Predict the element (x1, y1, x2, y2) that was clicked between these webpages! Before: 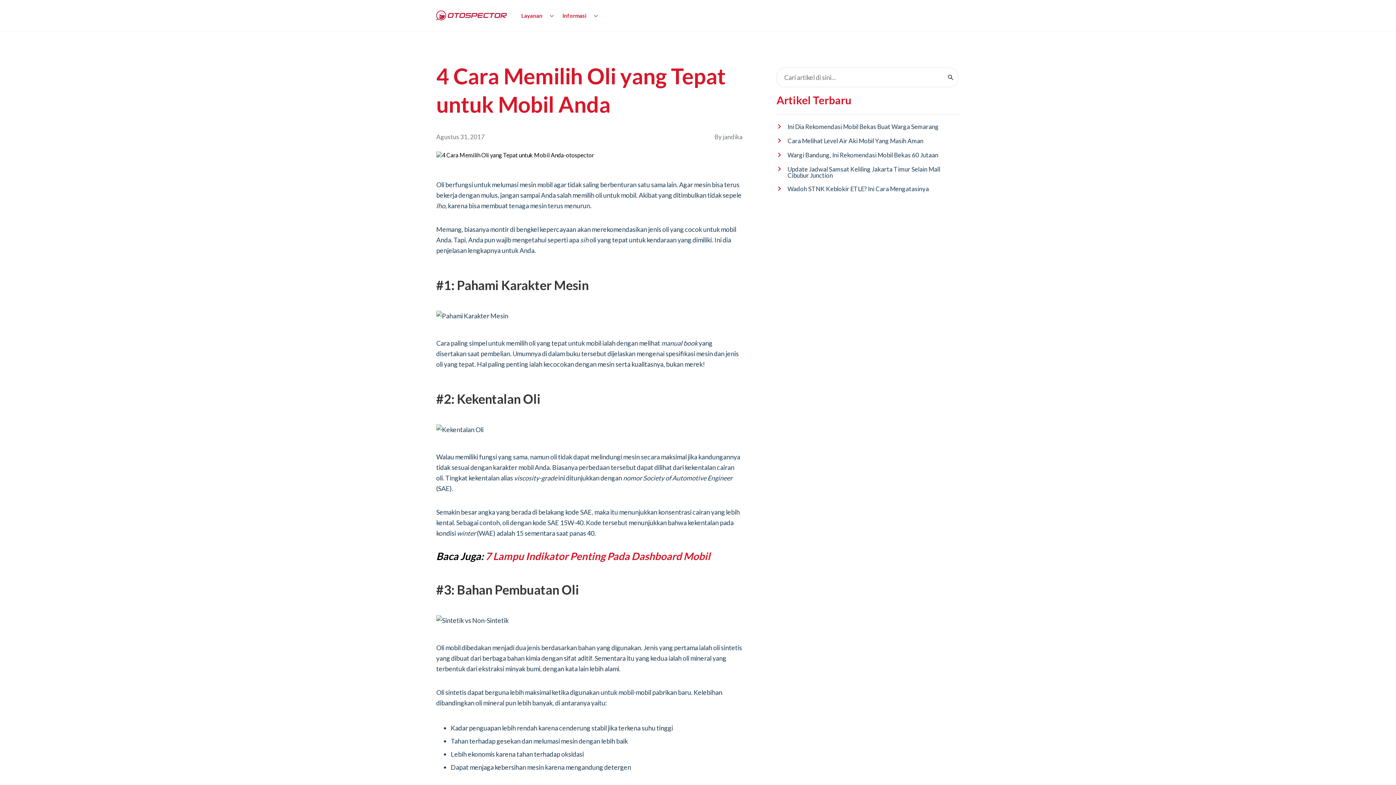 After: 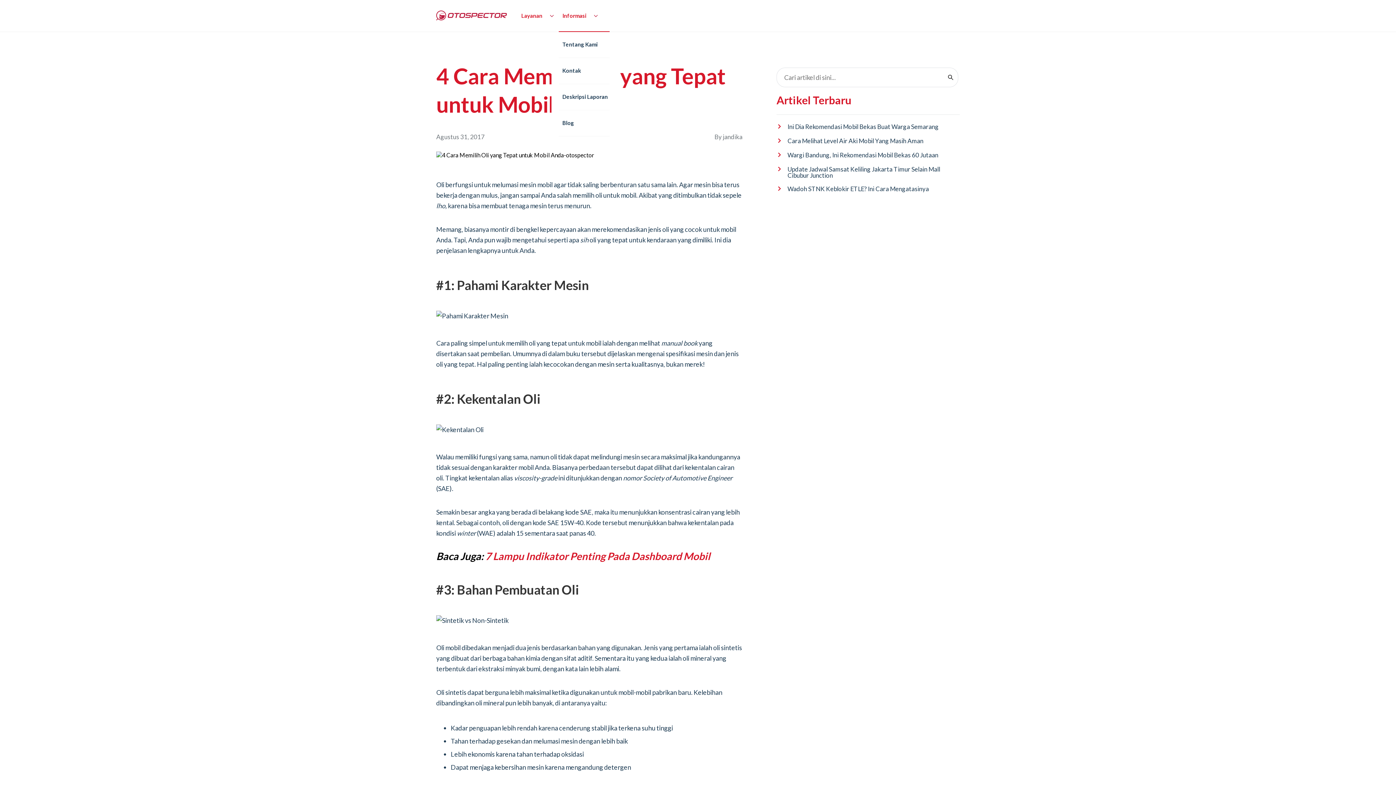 Action: bbox: (562, 12, 606, 19) label: Informasi